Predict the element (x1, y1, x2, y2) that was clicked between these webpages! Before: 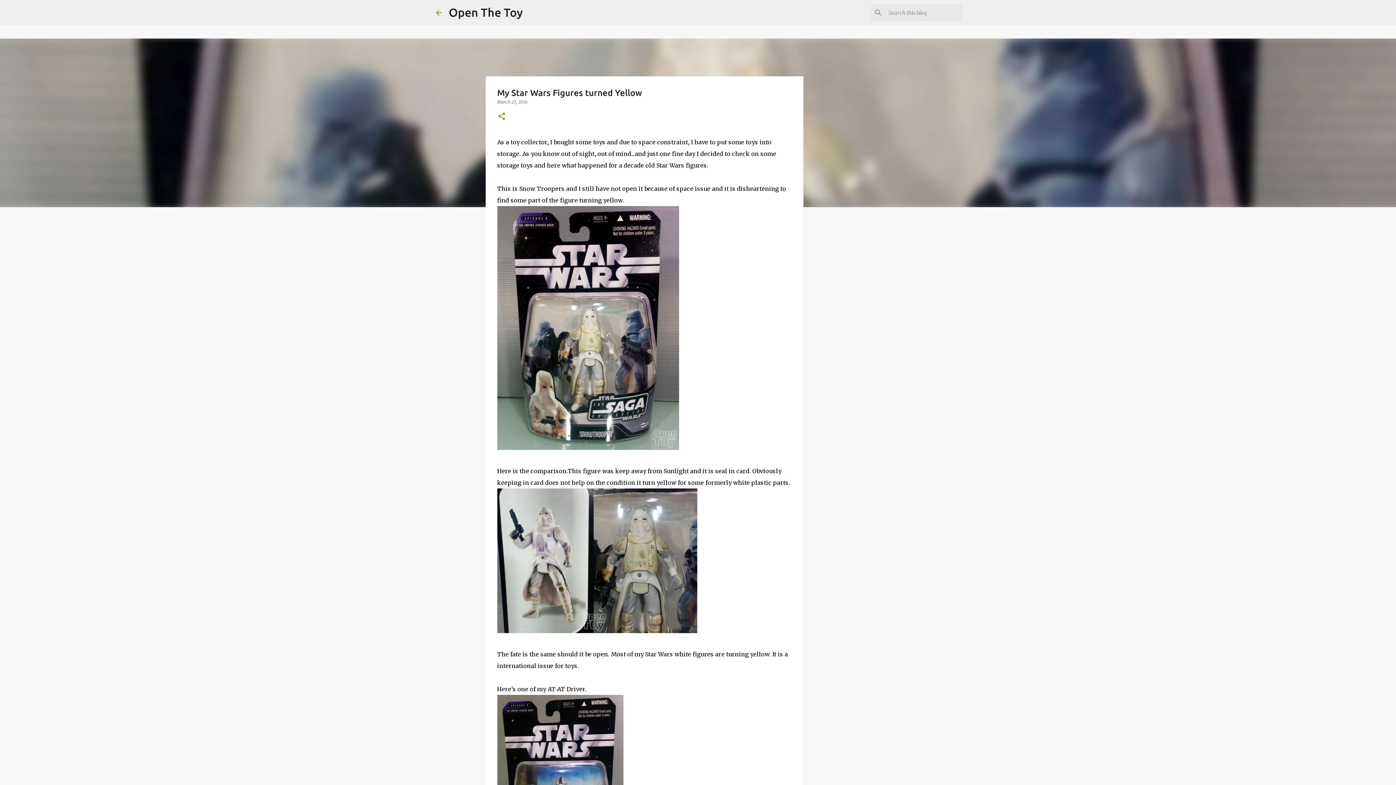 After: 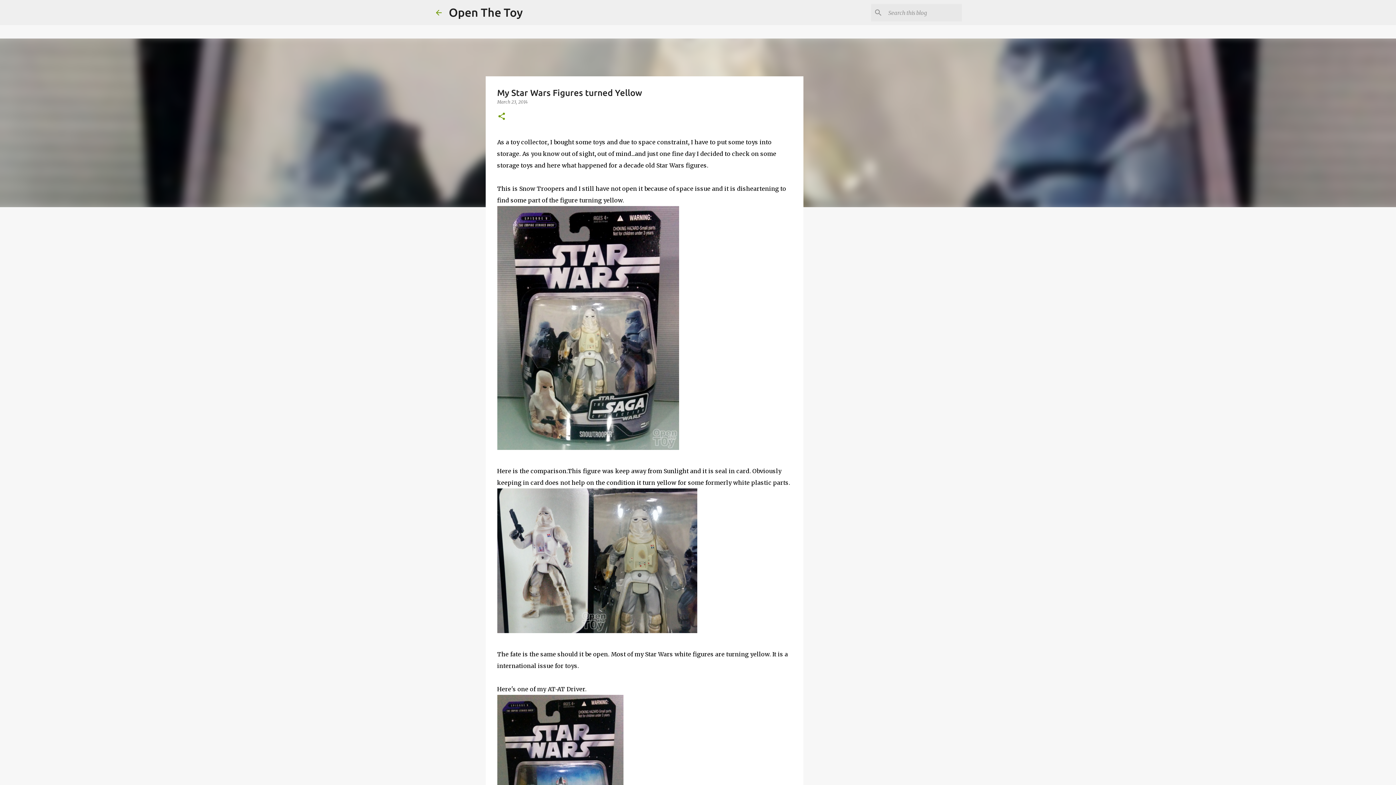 Action: bbox: (497, 99, 527, 104) label: March 23, 2014